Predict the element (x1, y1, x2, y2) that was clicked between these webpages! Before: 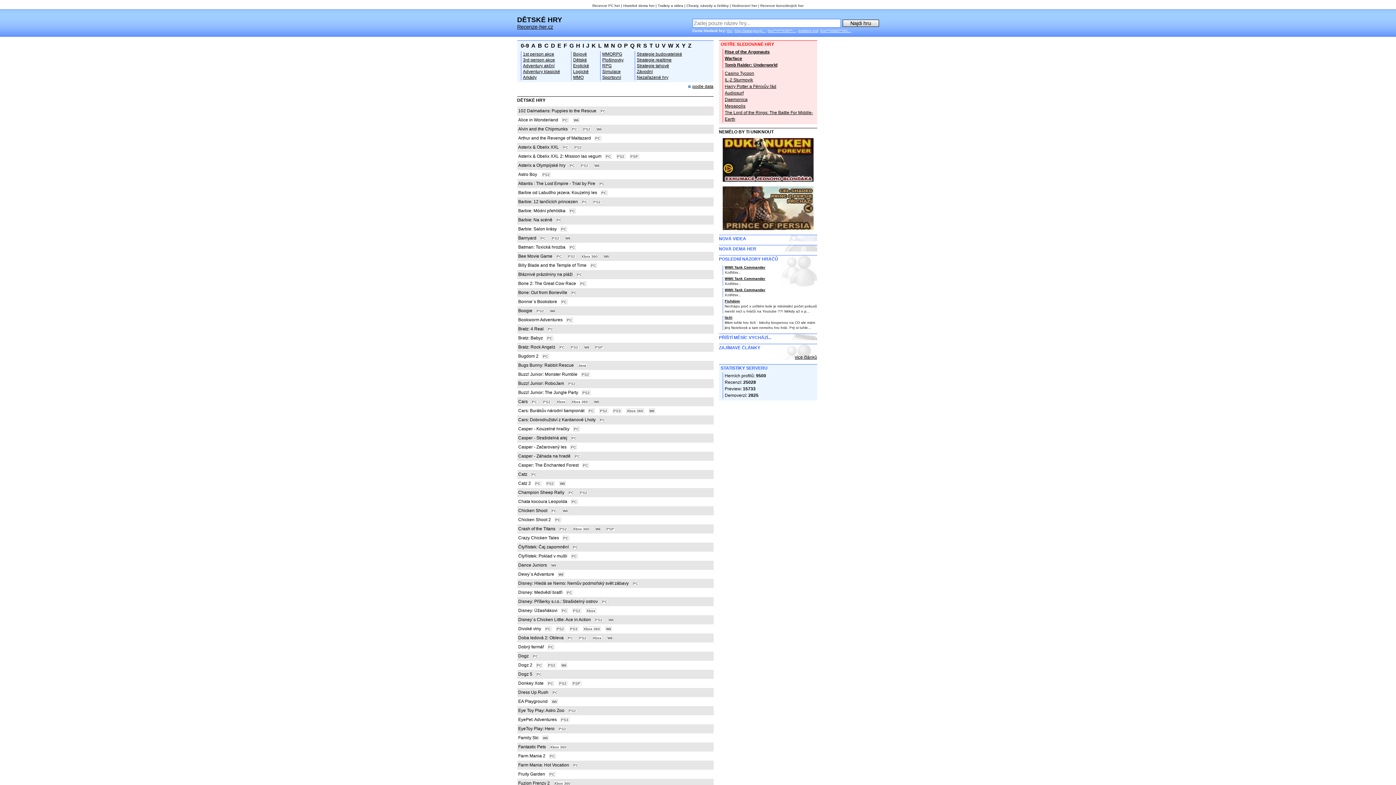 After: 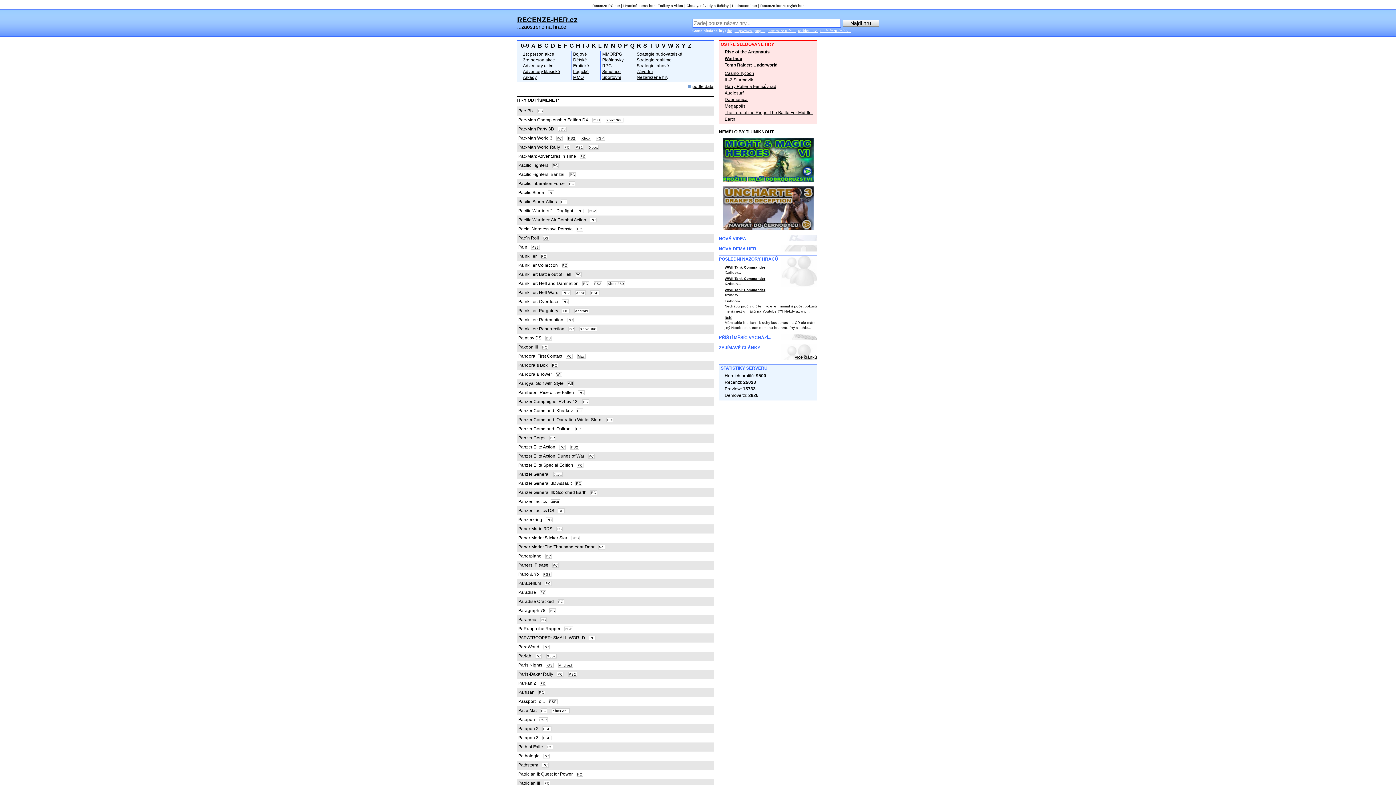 Action: bbox: (624, 42, 628, 48) label: P